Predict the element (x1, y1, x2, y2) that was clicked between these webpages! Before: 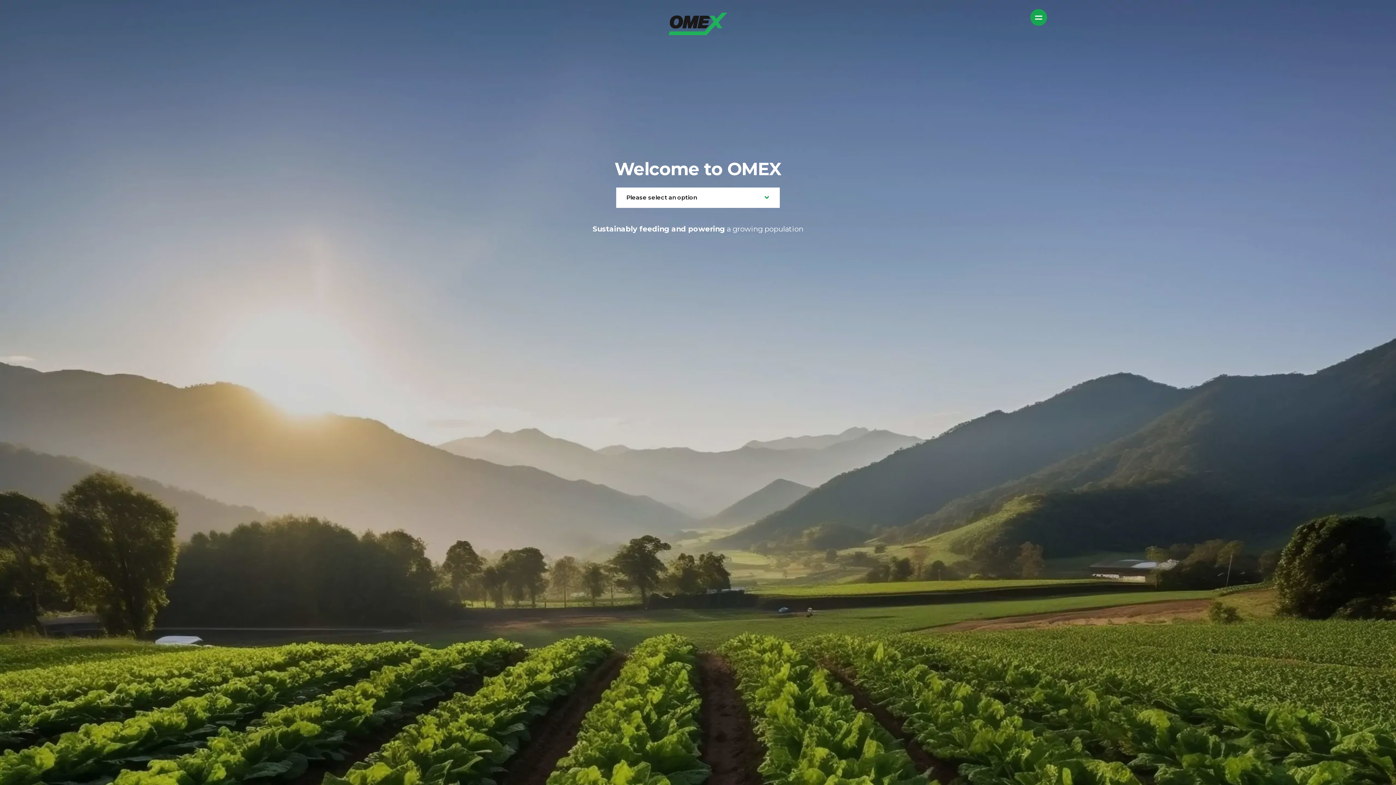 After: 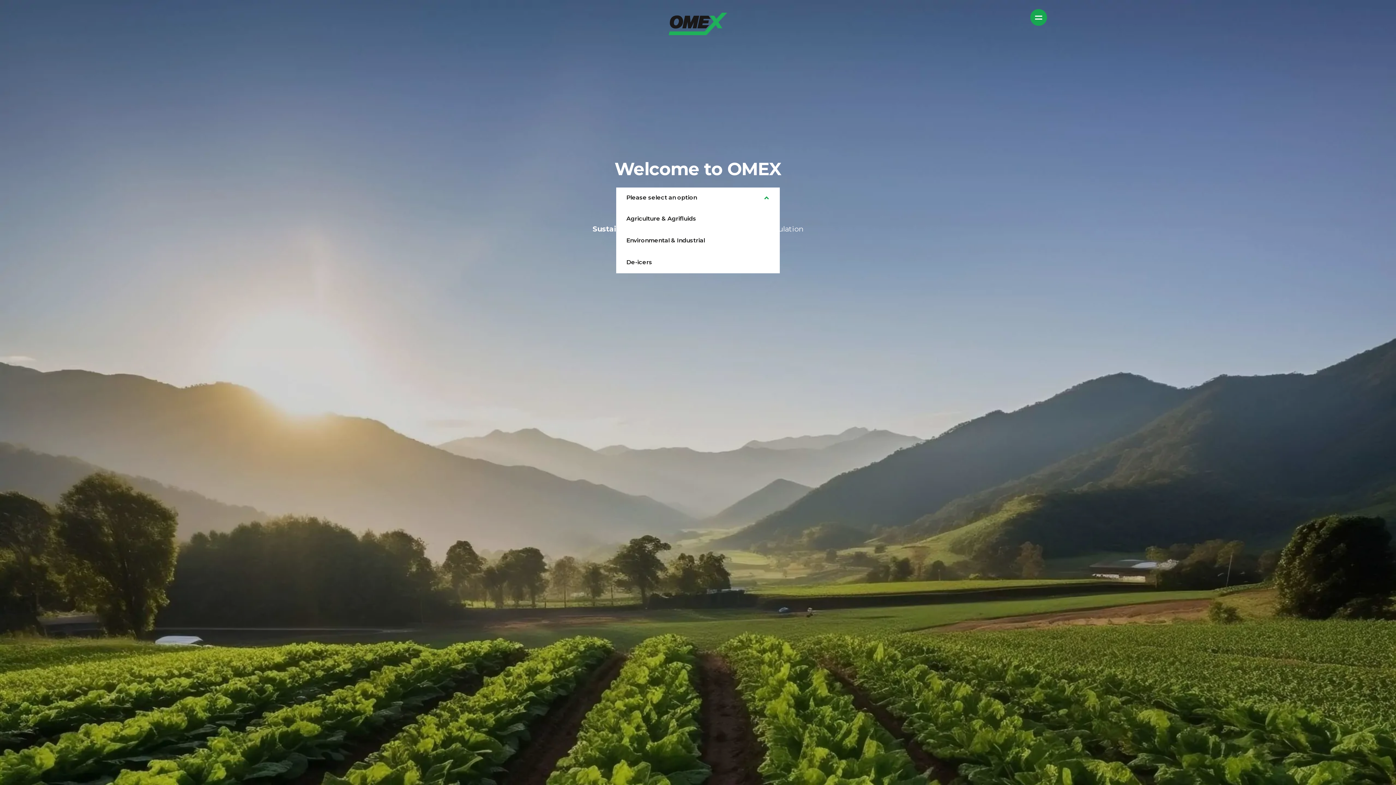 Action: label: Please select an option bbox: (616, 187, 780, 208)